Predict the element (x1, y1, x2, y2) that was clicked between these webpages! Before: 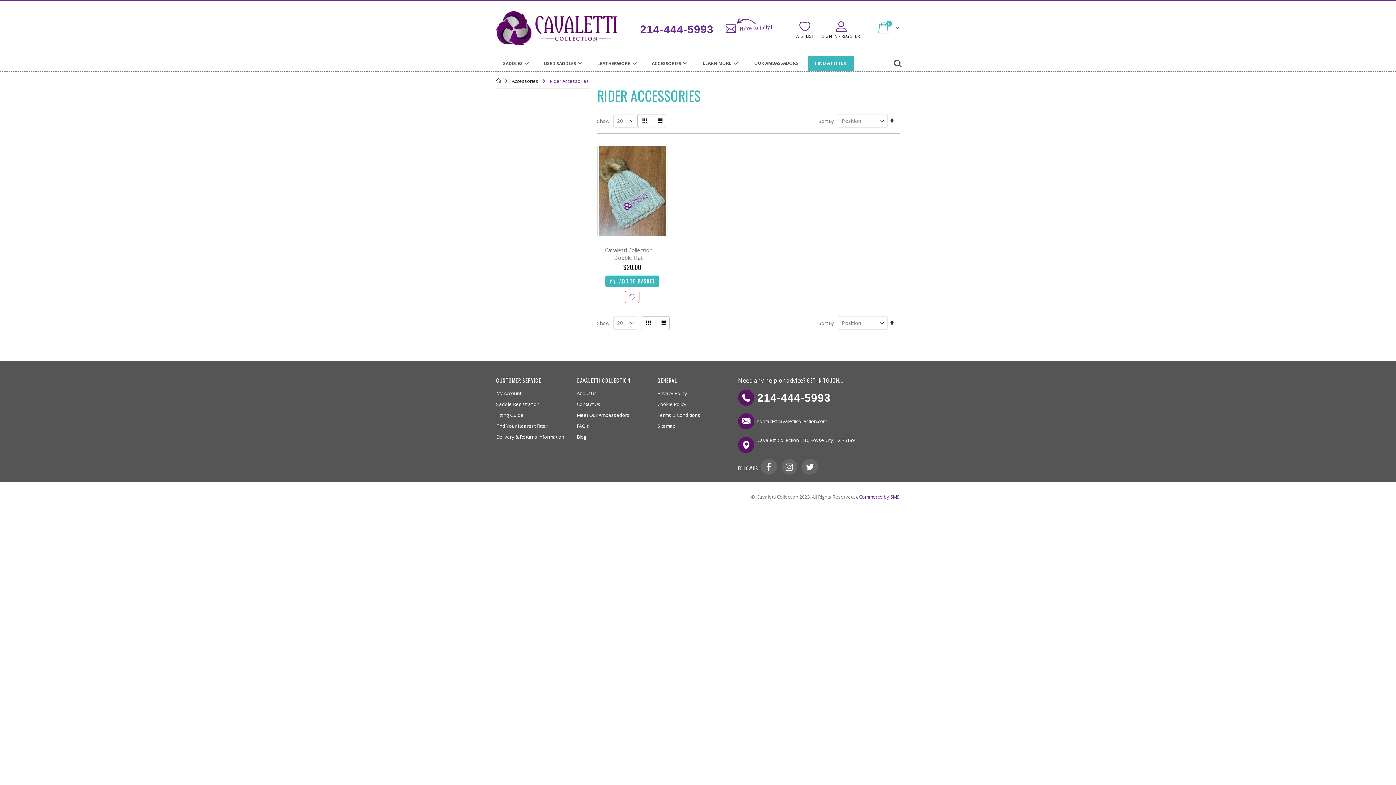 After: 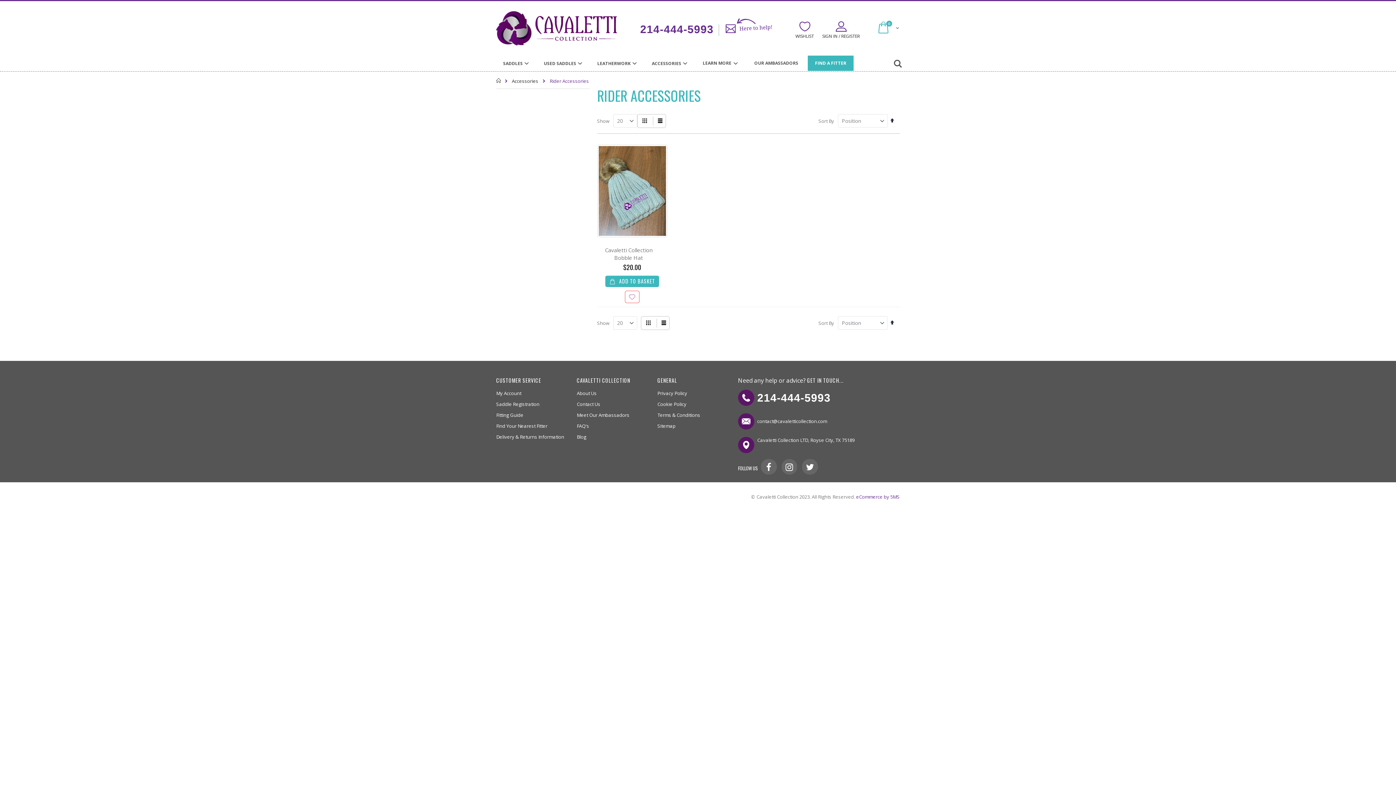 Action: bbox: (781, 459, 797, 474)